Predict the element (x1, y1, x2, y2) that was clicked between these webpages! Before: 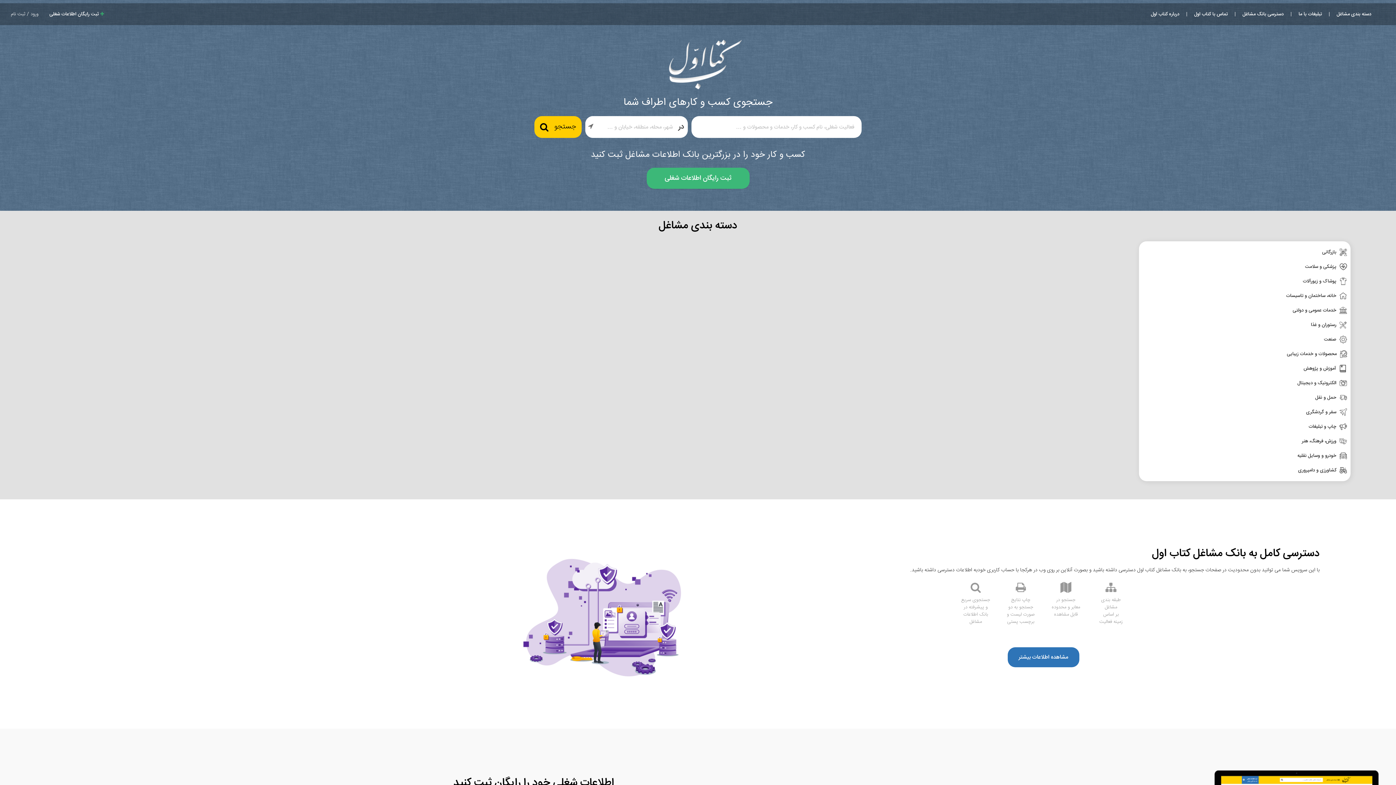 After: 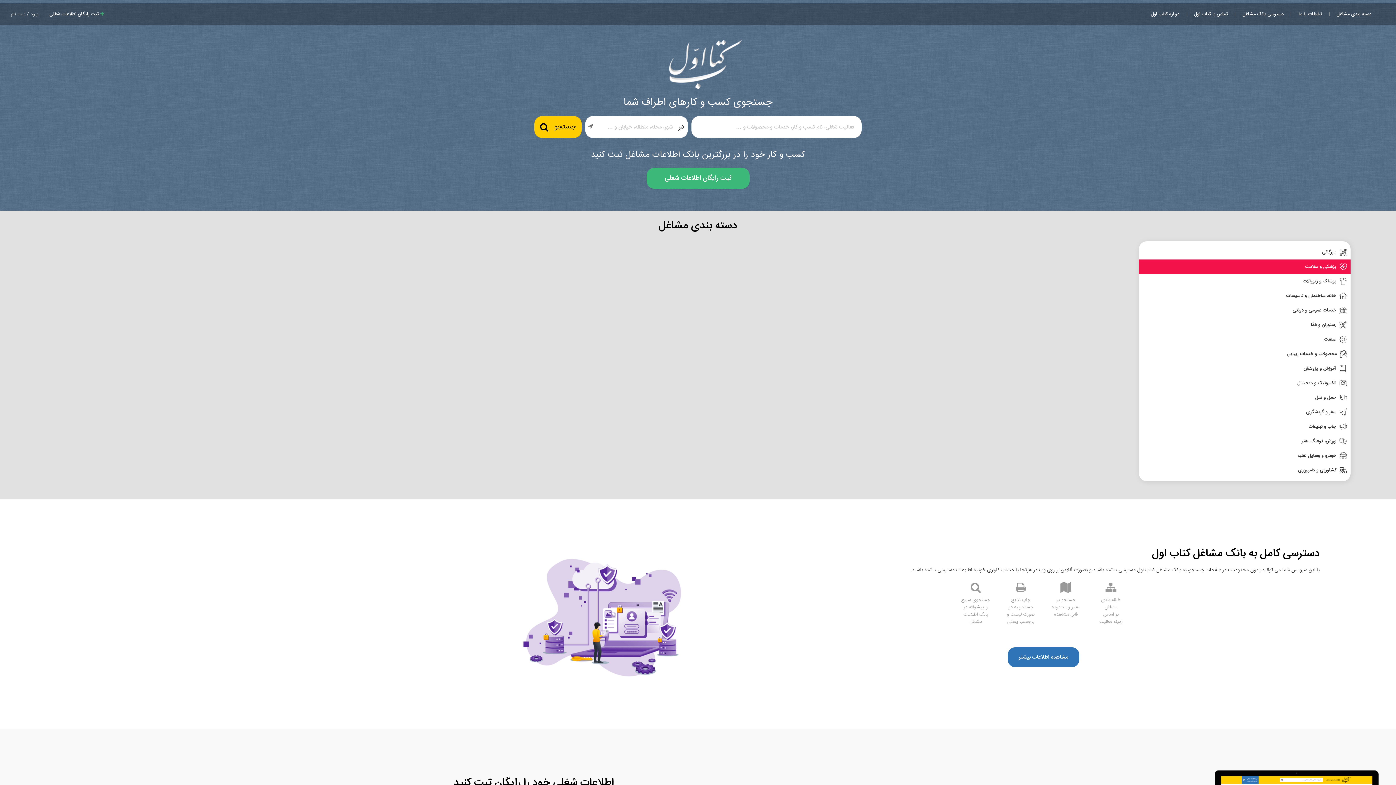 Action: bbox: (1139, 259, 1350, 274) label:  پزشکی و سلامت